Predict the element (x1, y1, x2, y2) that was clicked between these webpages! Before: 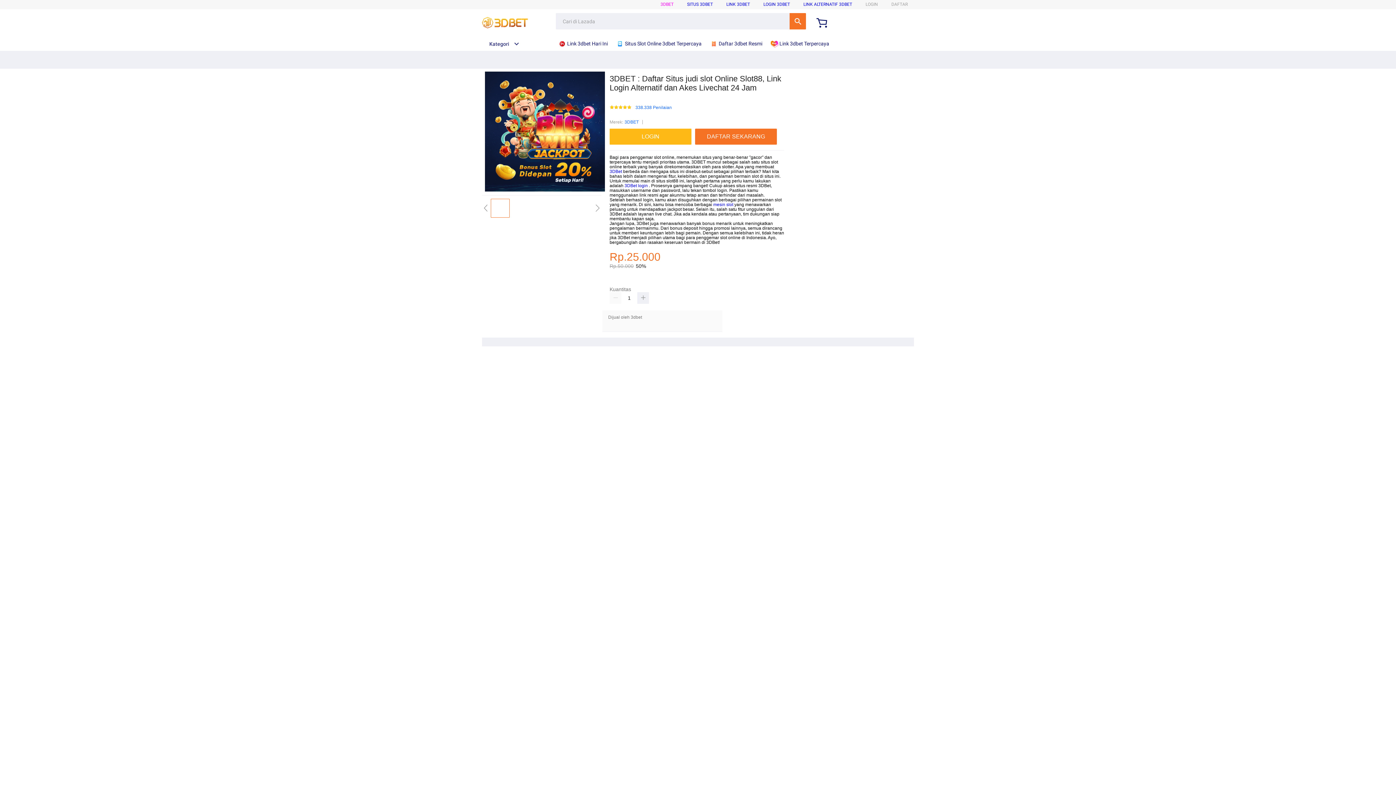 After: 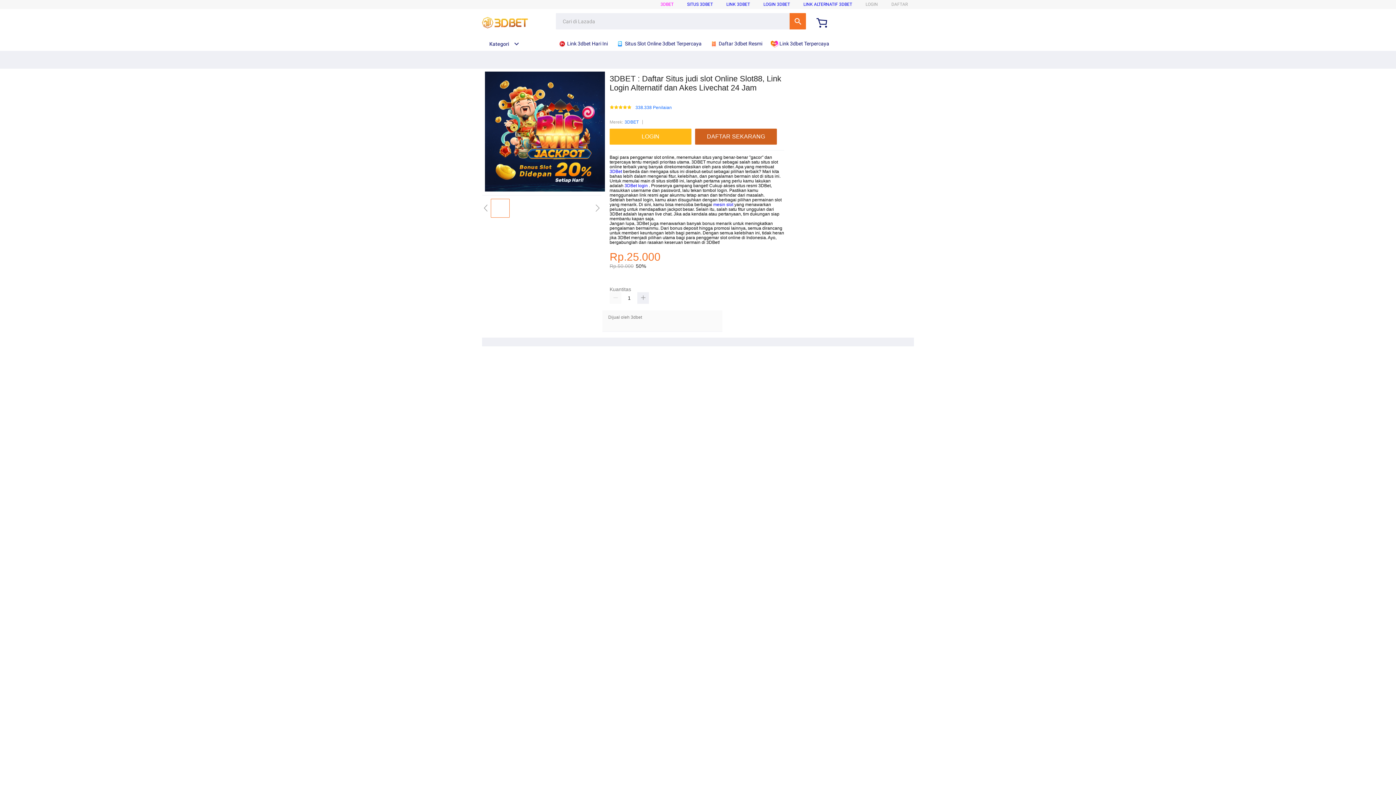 Action: bbox: (695, 128, 777, 144) label: DAFTAR SEKARANG